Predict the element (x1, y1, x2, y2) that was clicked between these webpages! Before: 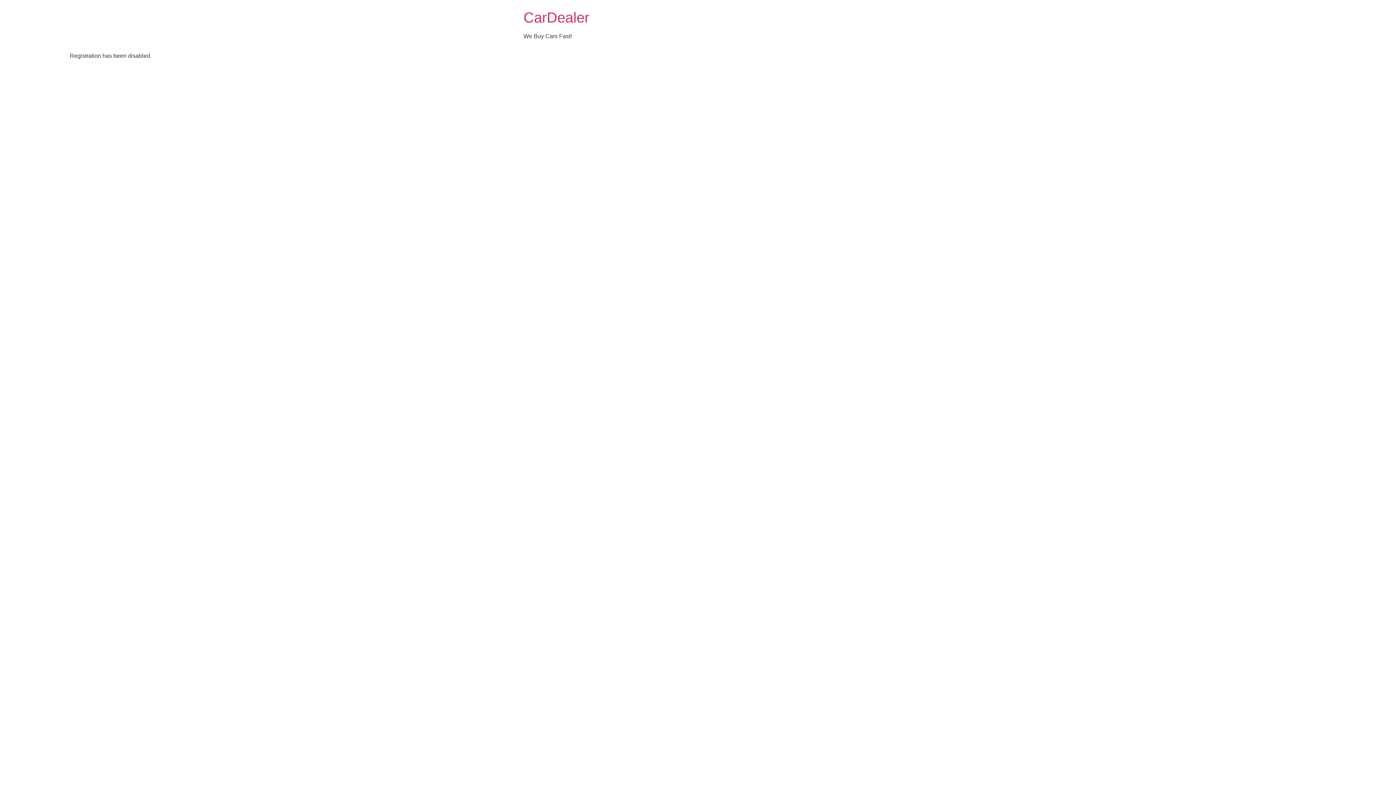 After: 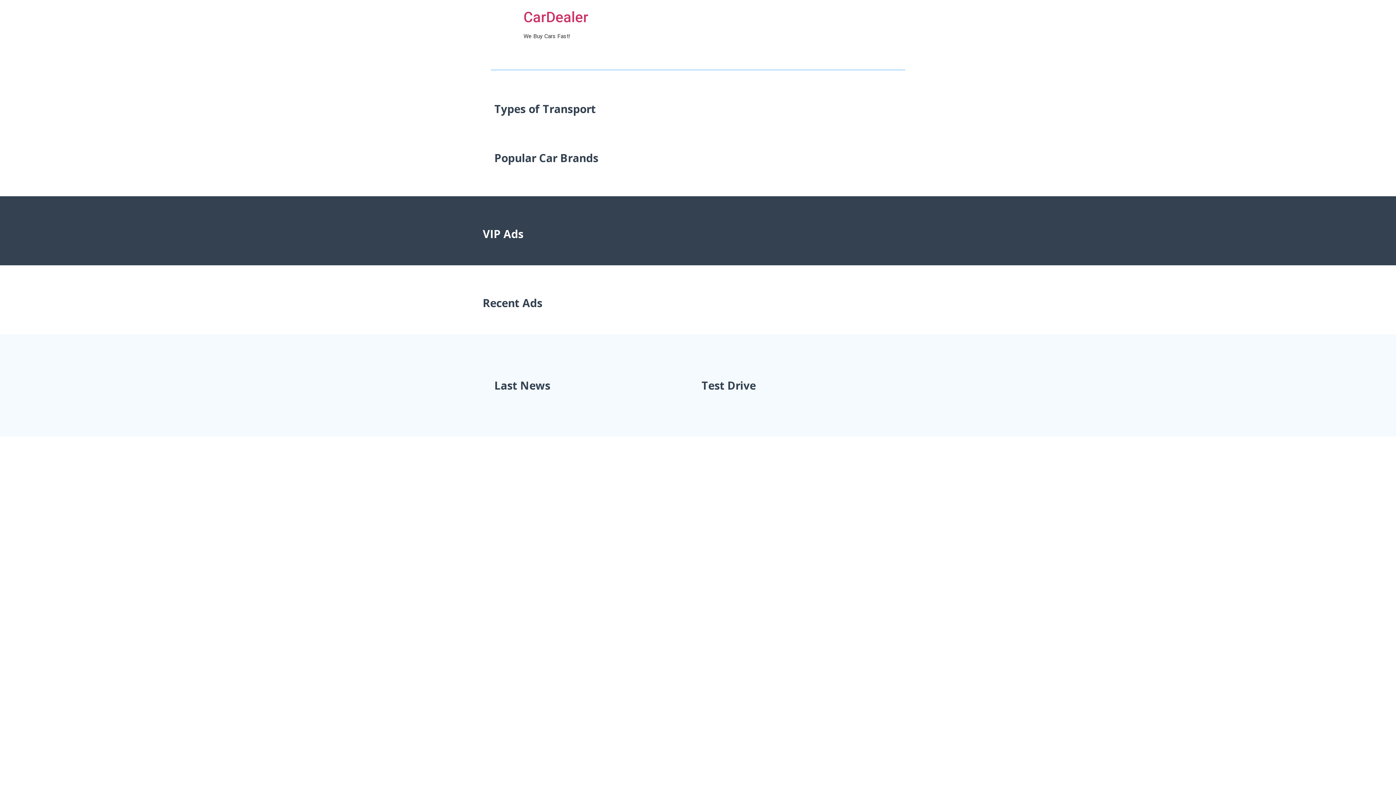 Action: bbox: (523, 9, 589, 25) label: CarDealer